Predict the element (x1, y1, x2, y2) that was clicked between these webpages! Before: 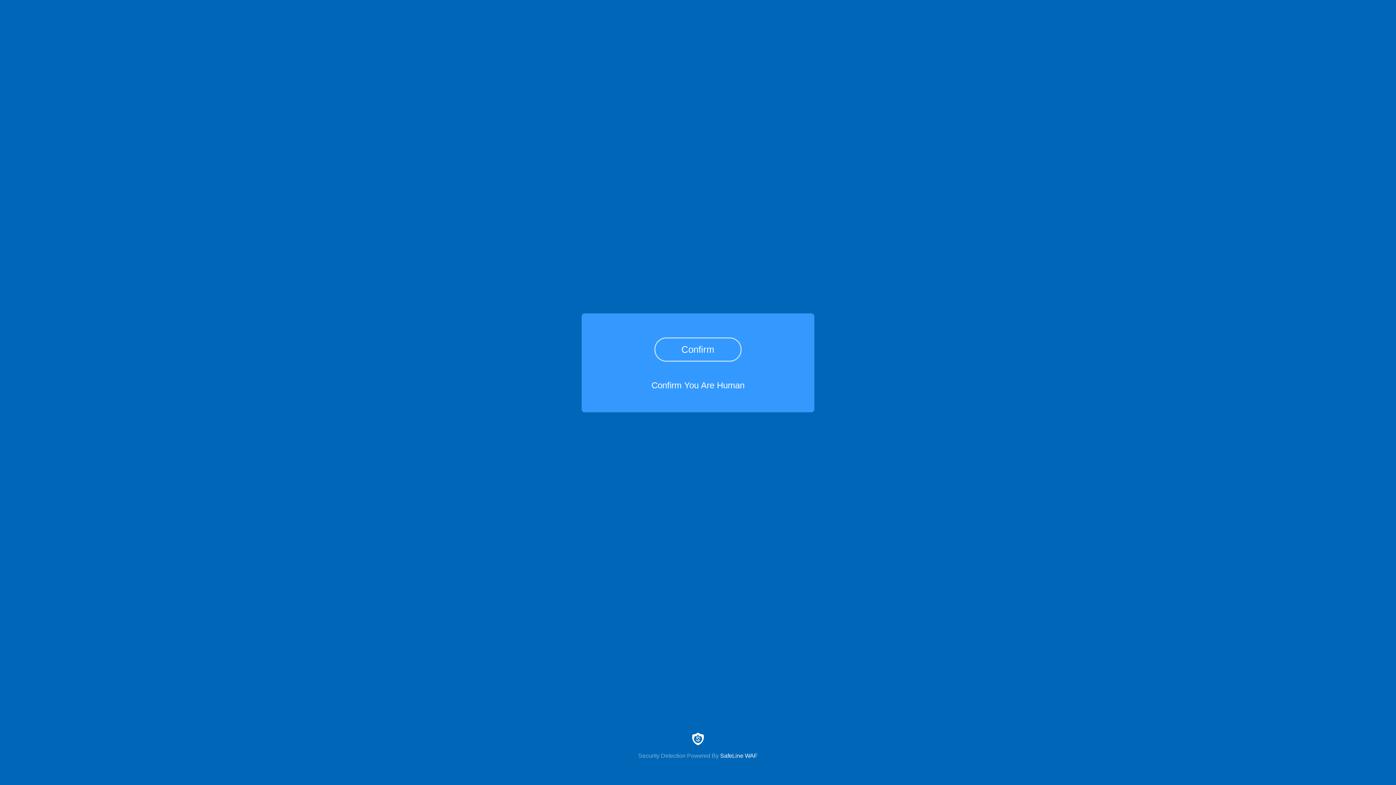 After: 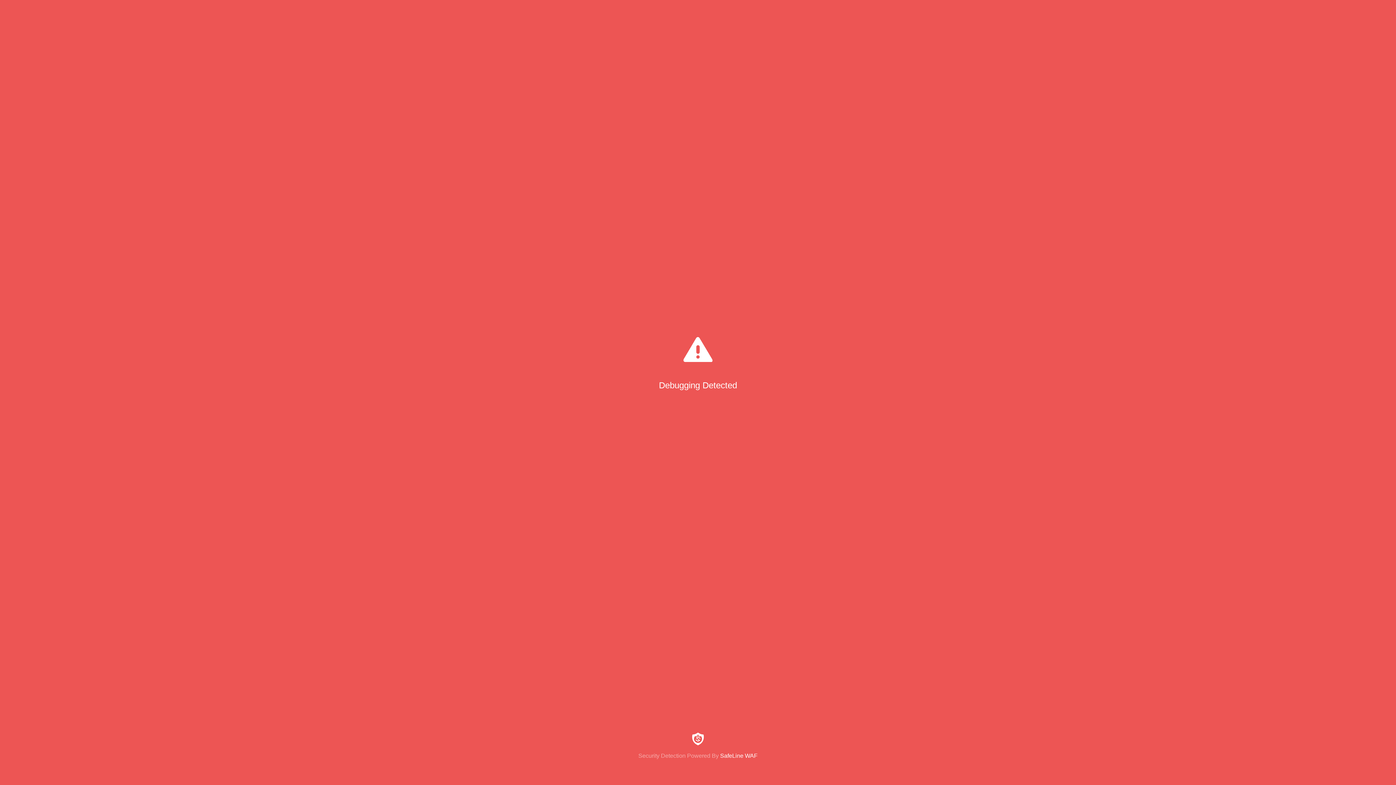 Action: bbox: (654, 337, 741, 361) label: Confirm